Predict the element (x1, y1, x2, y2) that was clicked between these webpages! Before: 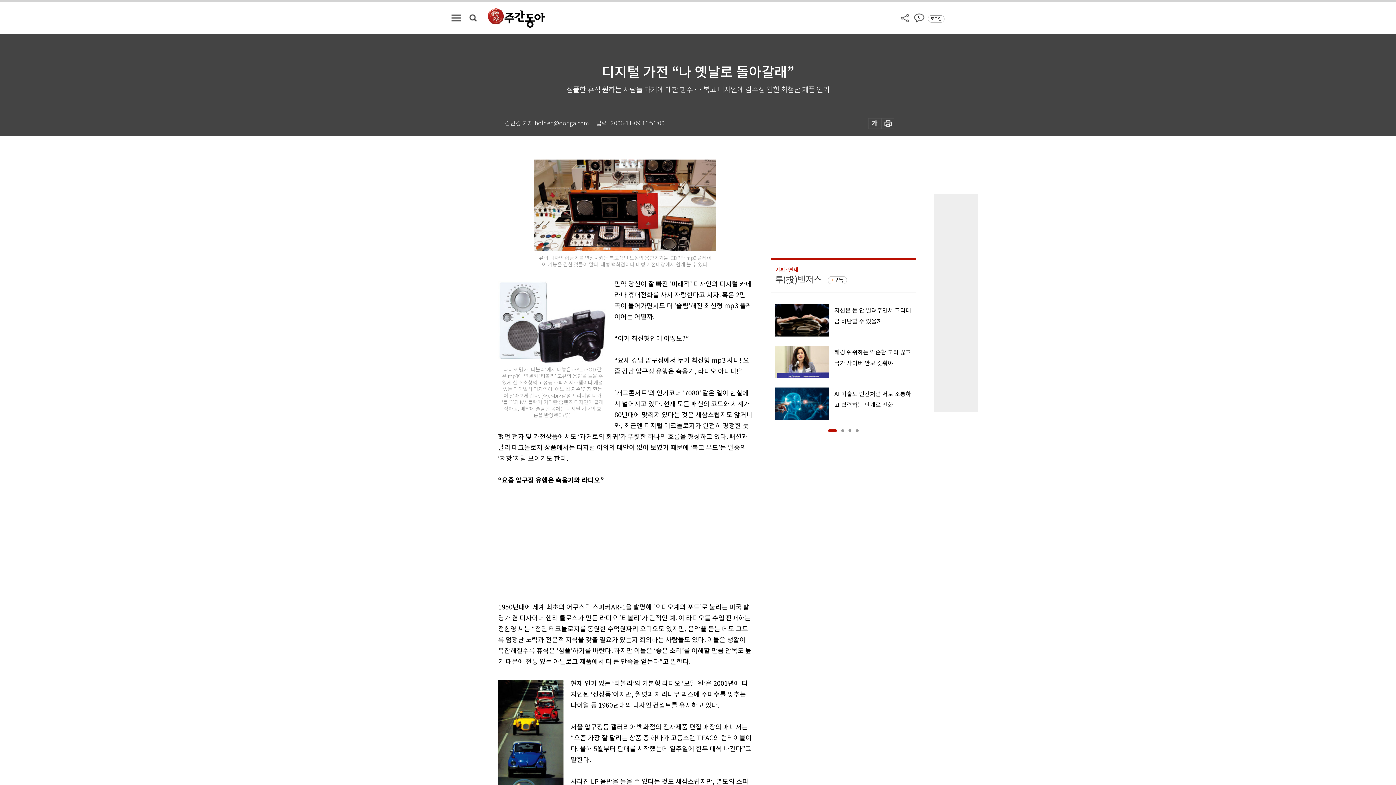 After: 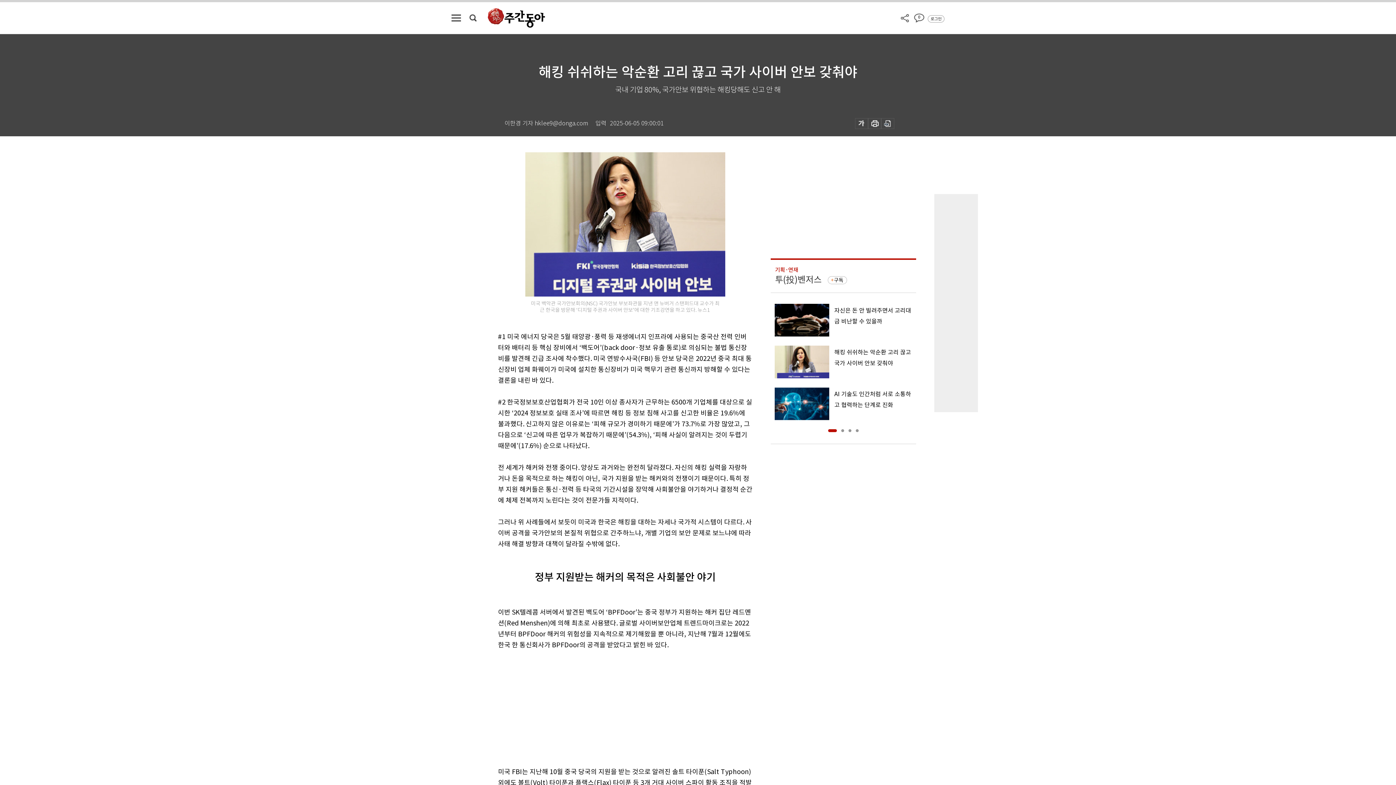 Action: bbox: (770, 345, 916, 378) label: 해킹 쉬쉬하는 악순환 고리 끊고 국가 사이버 안보 갖춰야